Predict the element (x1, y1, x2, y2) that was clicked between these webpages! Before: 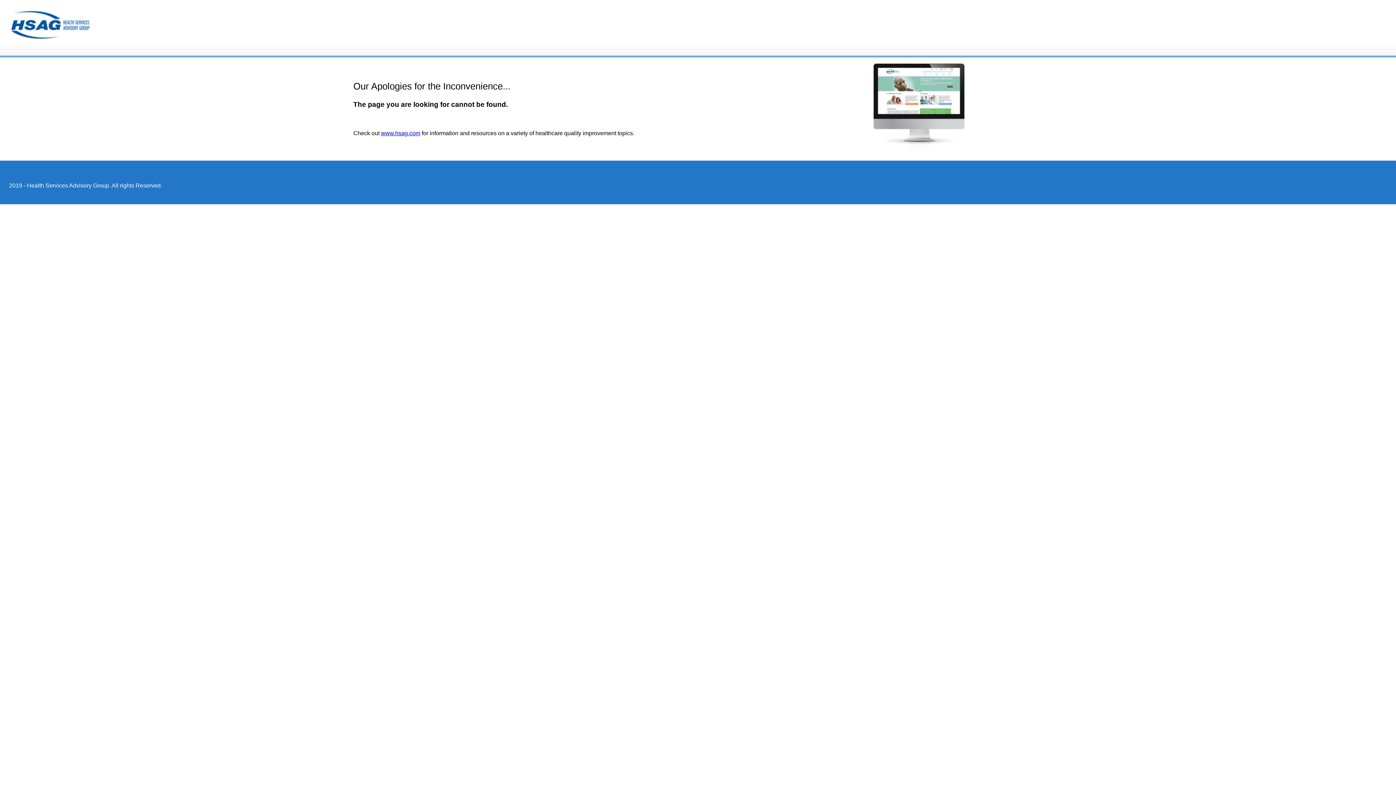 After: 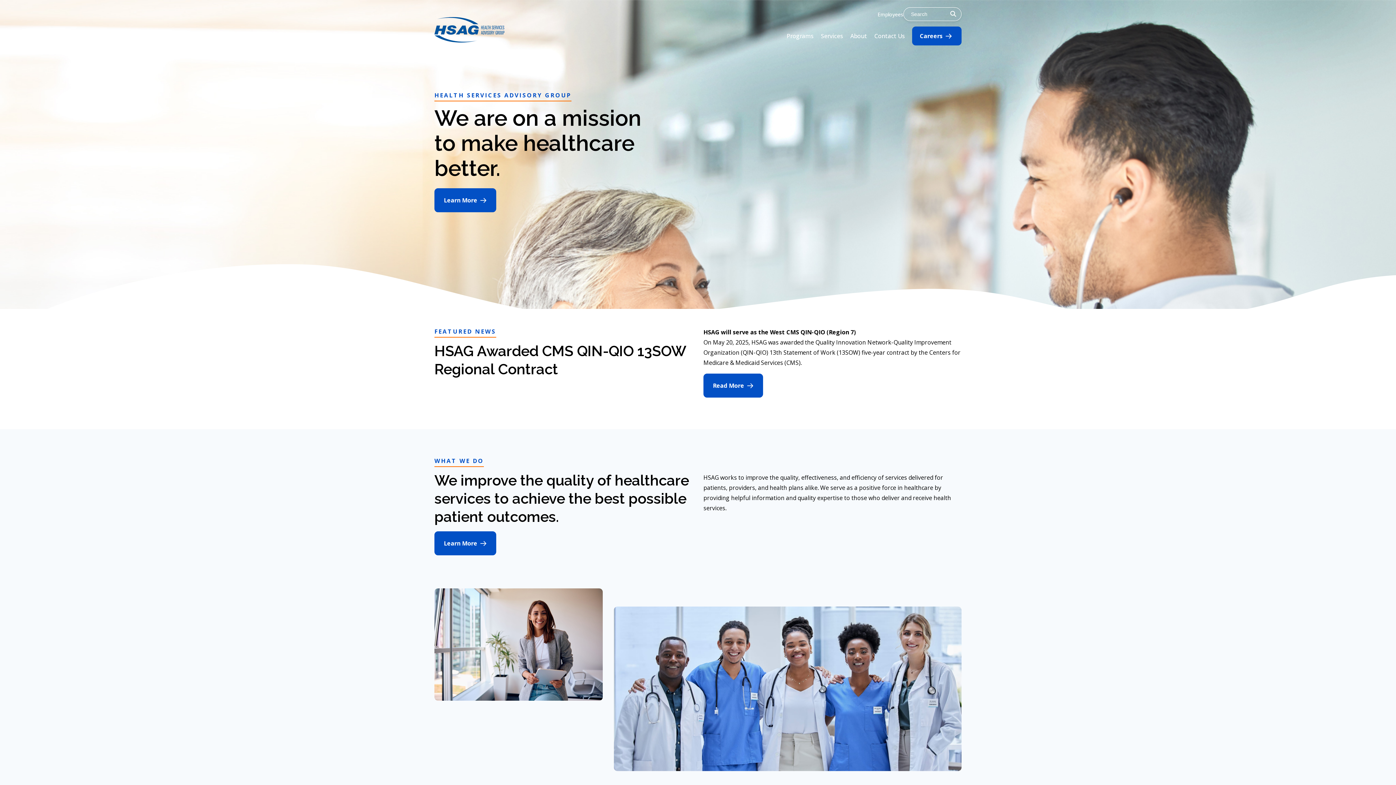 Action: label: www.hsag.com bbox: (381, 130, 420, 136)